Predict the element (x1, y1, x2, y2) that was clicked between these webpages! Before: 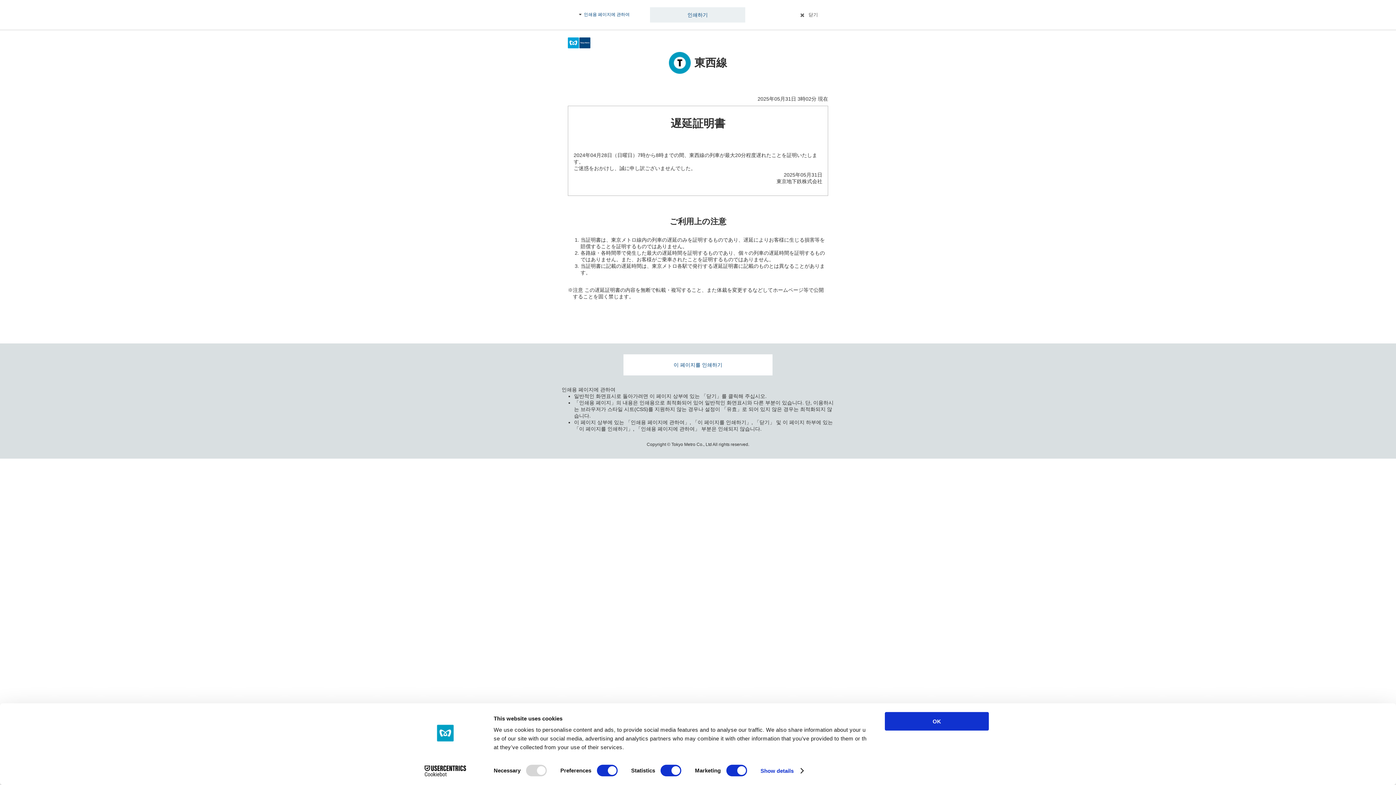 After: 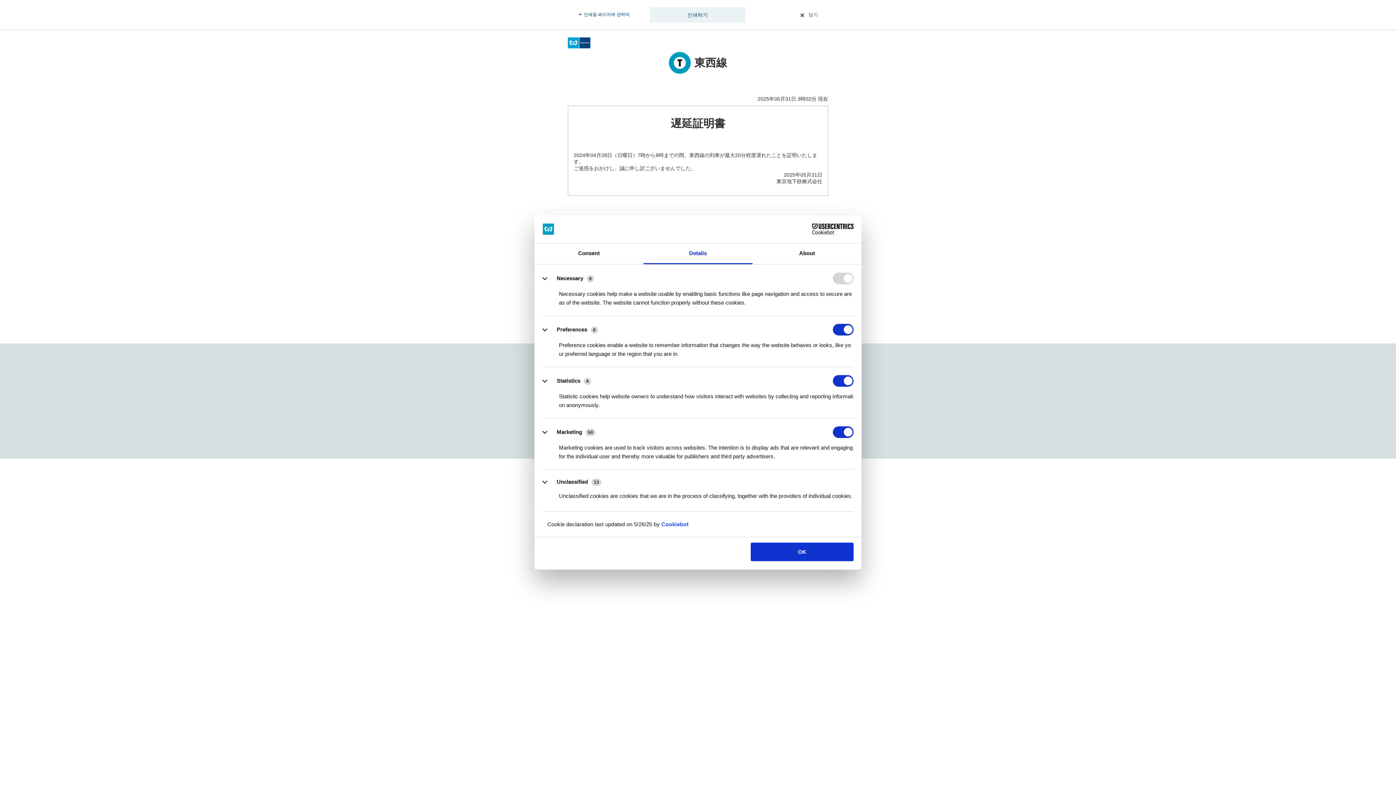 Action: label: Show details bbox: (760, 765, 803, 776)